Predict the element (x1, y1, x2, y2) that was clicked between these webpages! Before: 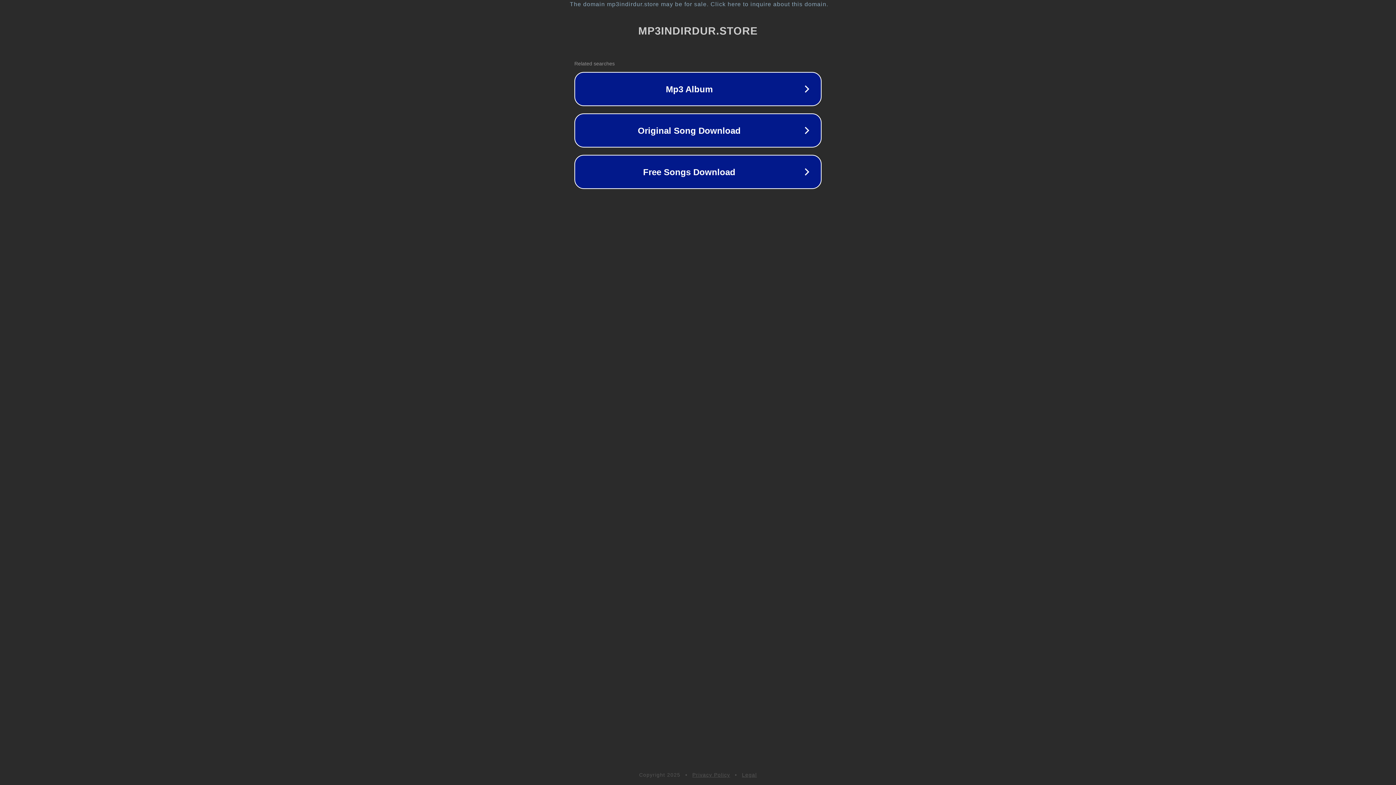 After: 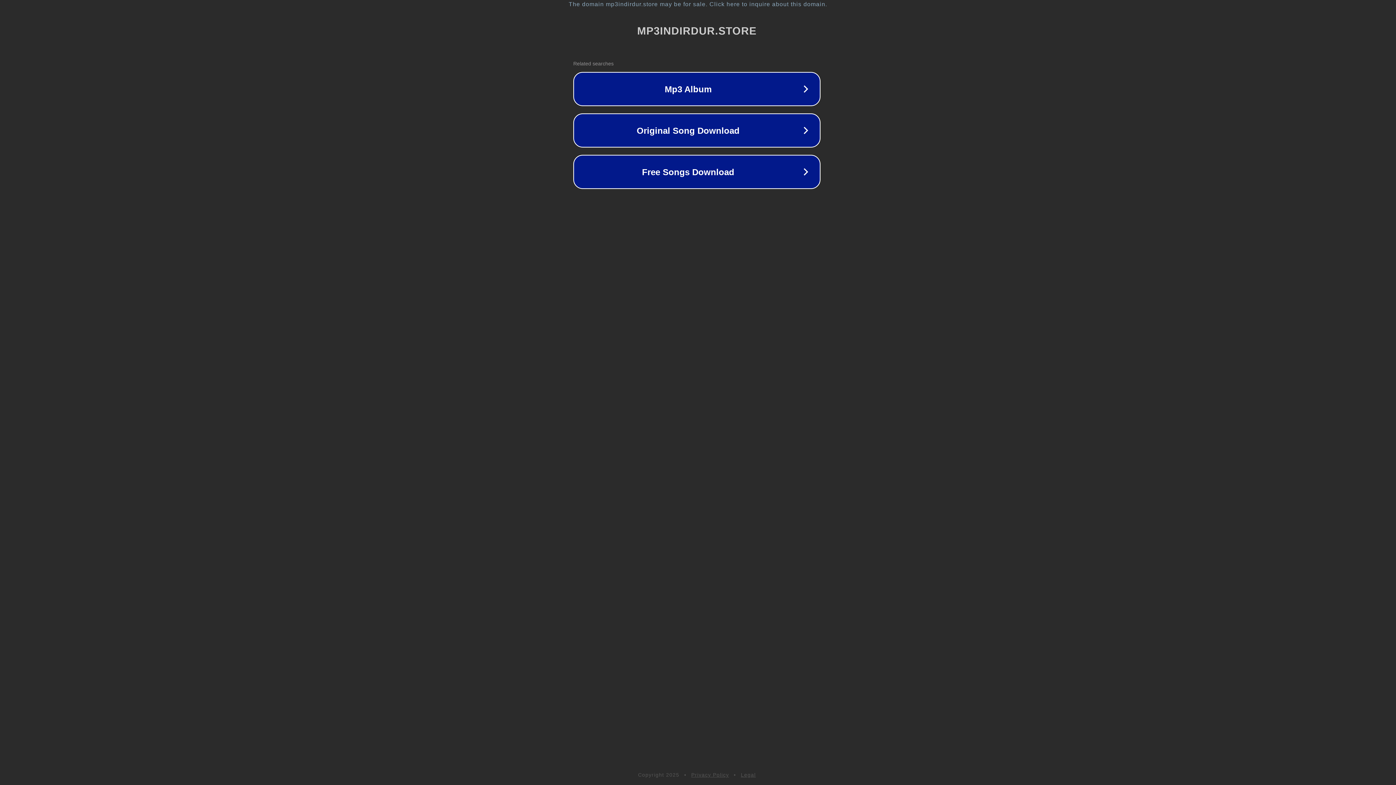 Action: label: The domain mp3indirdur.store may be for sale. Click here to inquire about this domain. bbox: (1, 1, 1397, 7)